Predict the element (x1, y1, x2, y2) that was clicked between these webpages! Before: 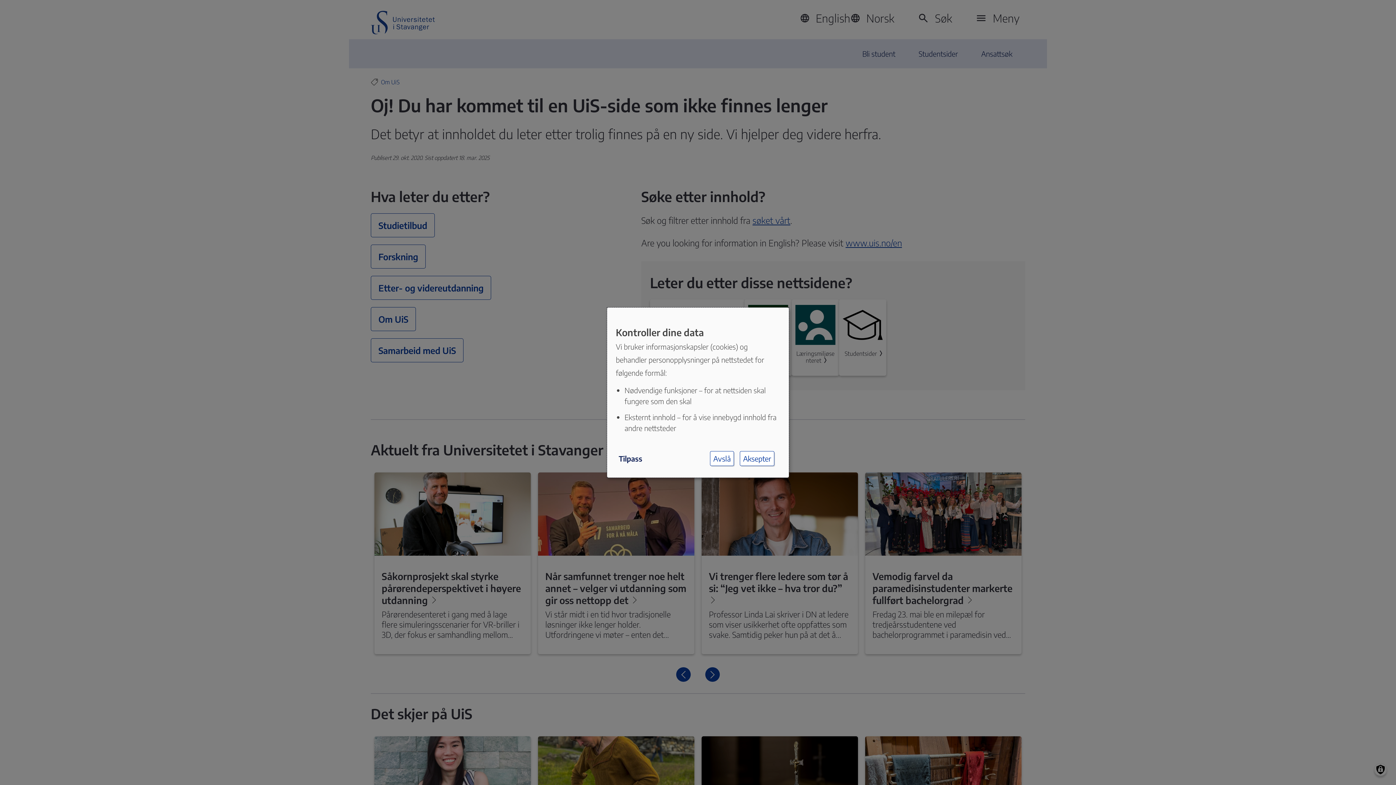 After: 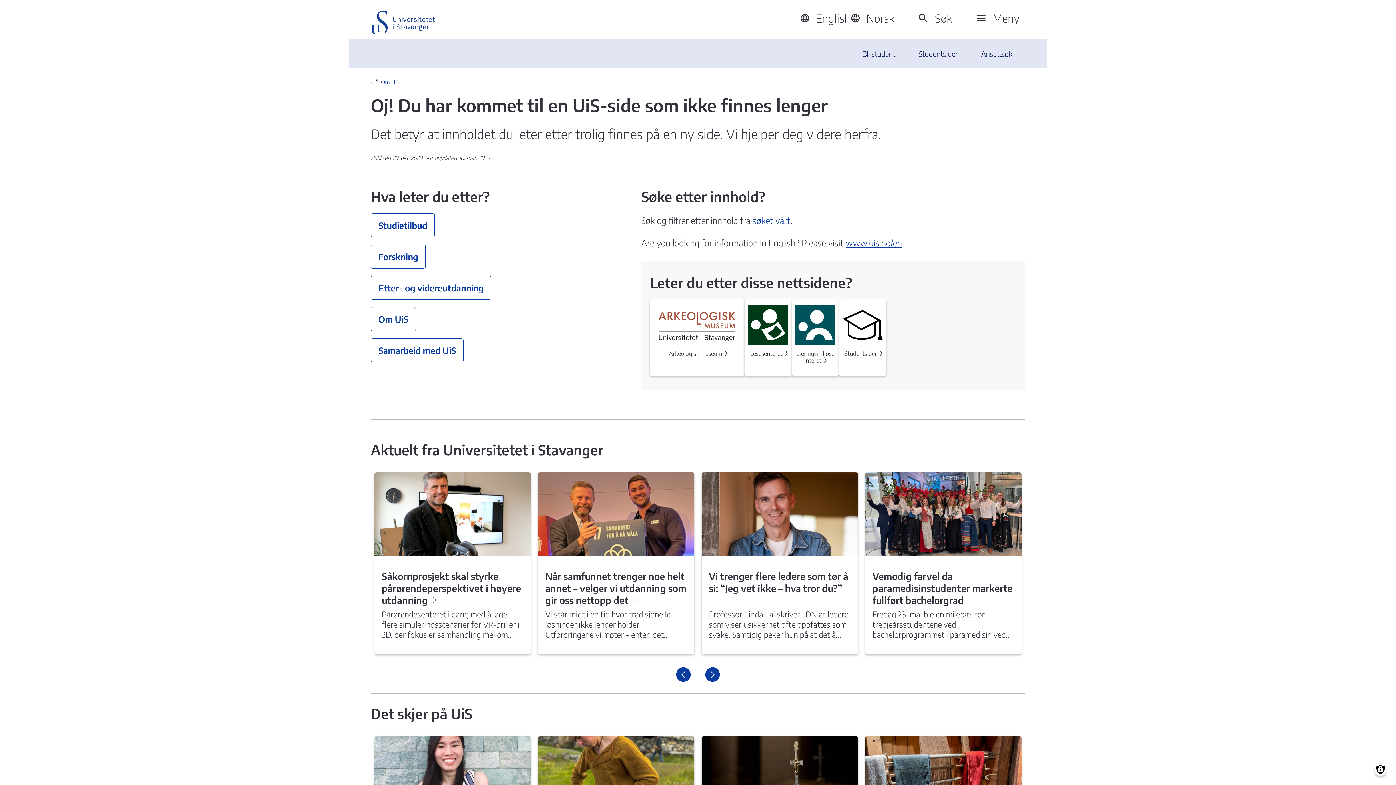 Action: label: Avslå bbox: (710, 451, 734, 466)